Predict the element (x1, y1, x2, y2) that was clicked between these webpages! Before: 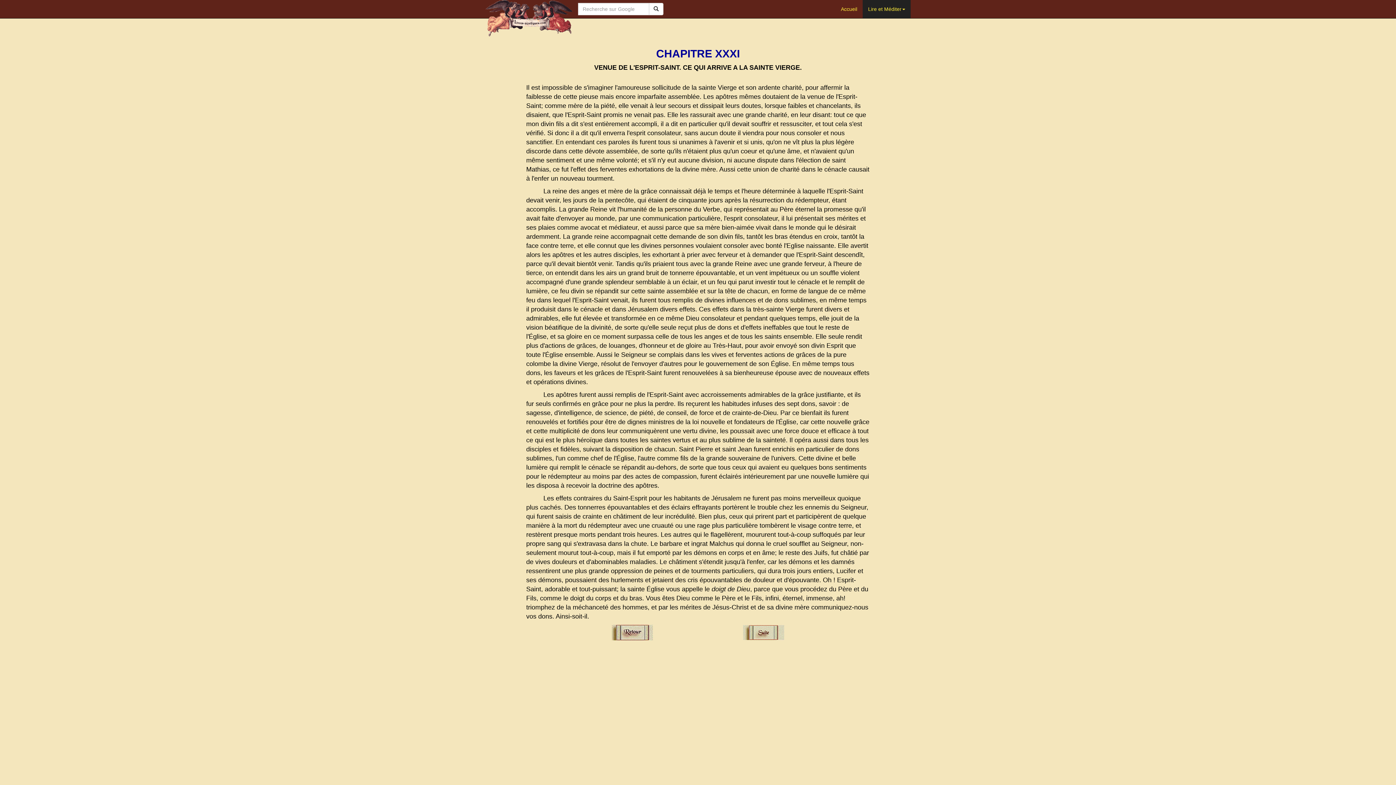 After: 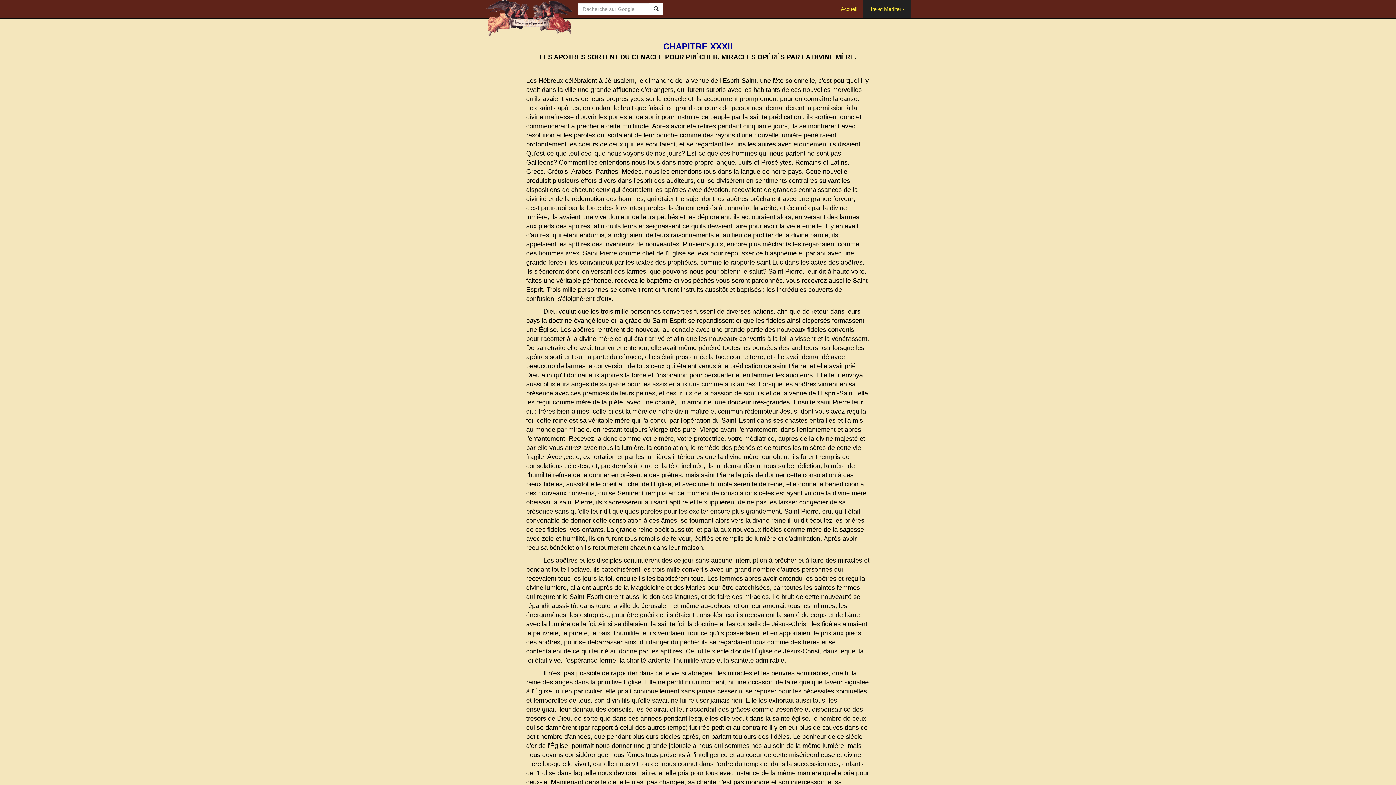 Action: bbox: (743, 629, 784, 635)